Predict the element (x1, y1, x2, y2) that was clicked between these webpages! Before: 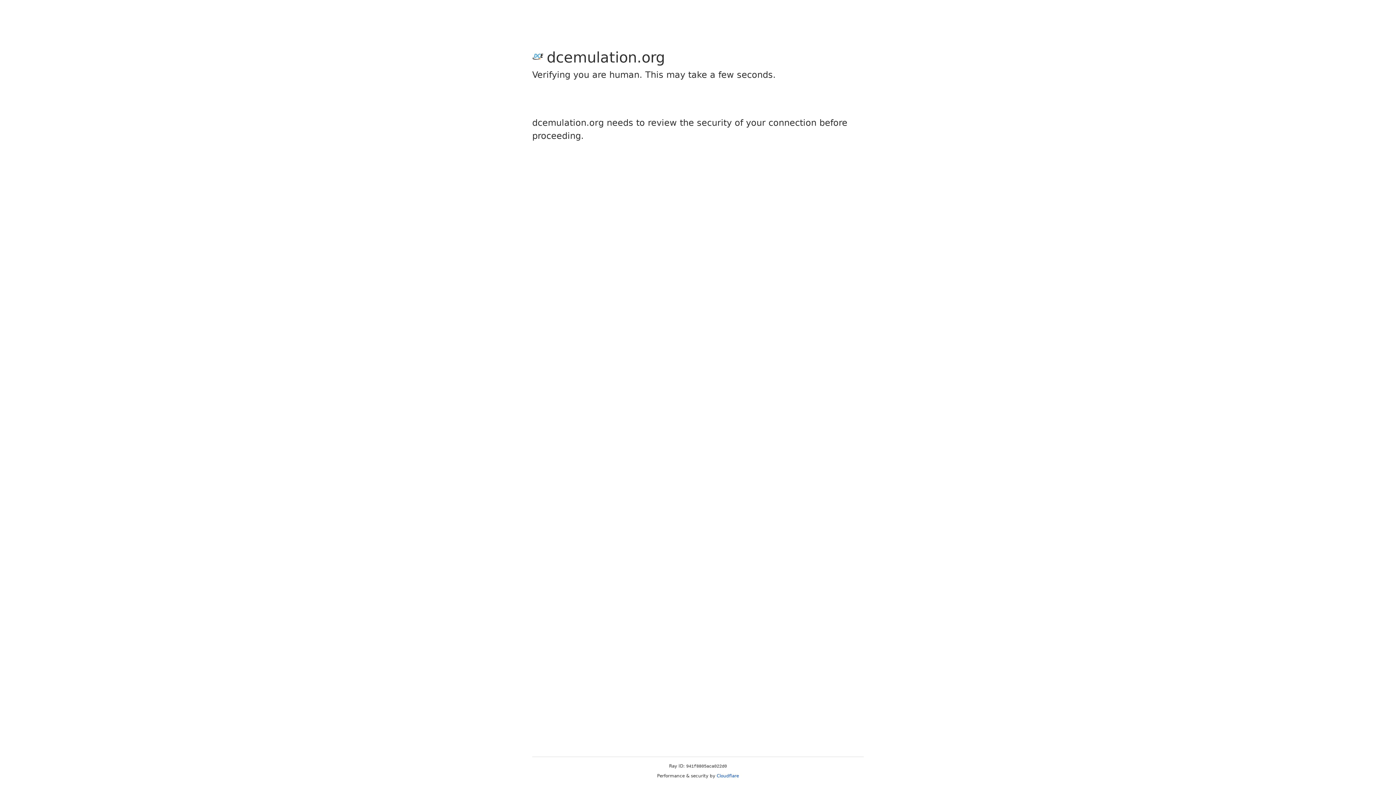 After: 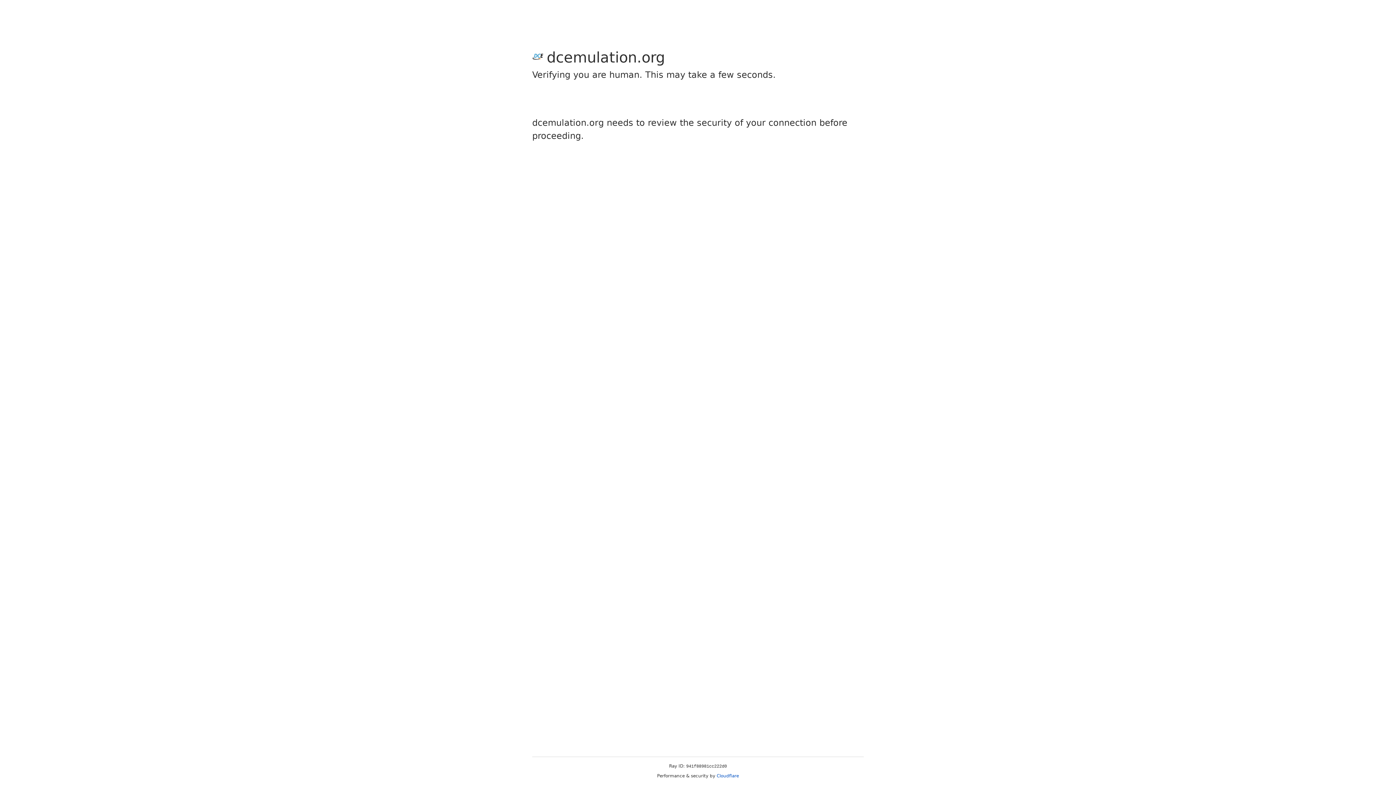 Action: label: Cloudflare bbox: (716, 773, 739, 778)